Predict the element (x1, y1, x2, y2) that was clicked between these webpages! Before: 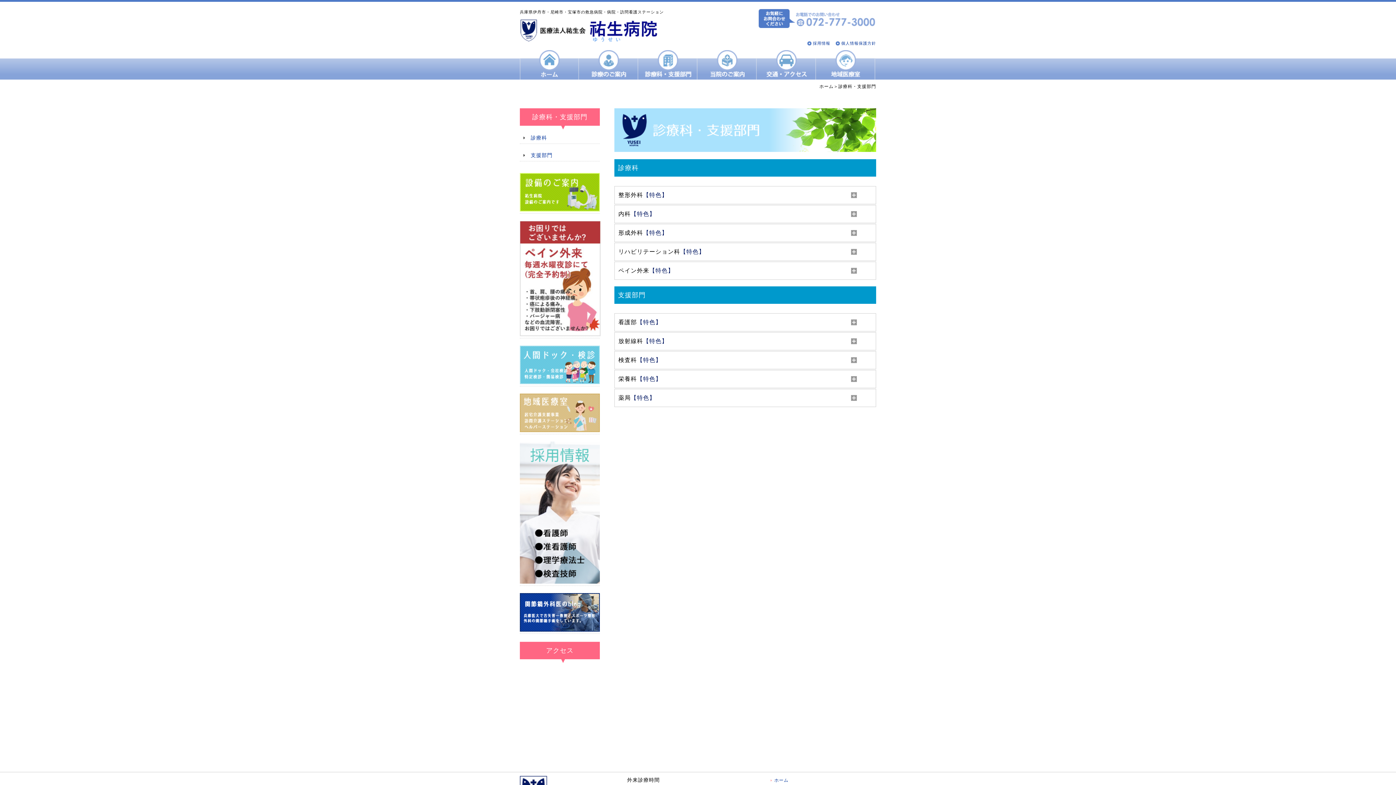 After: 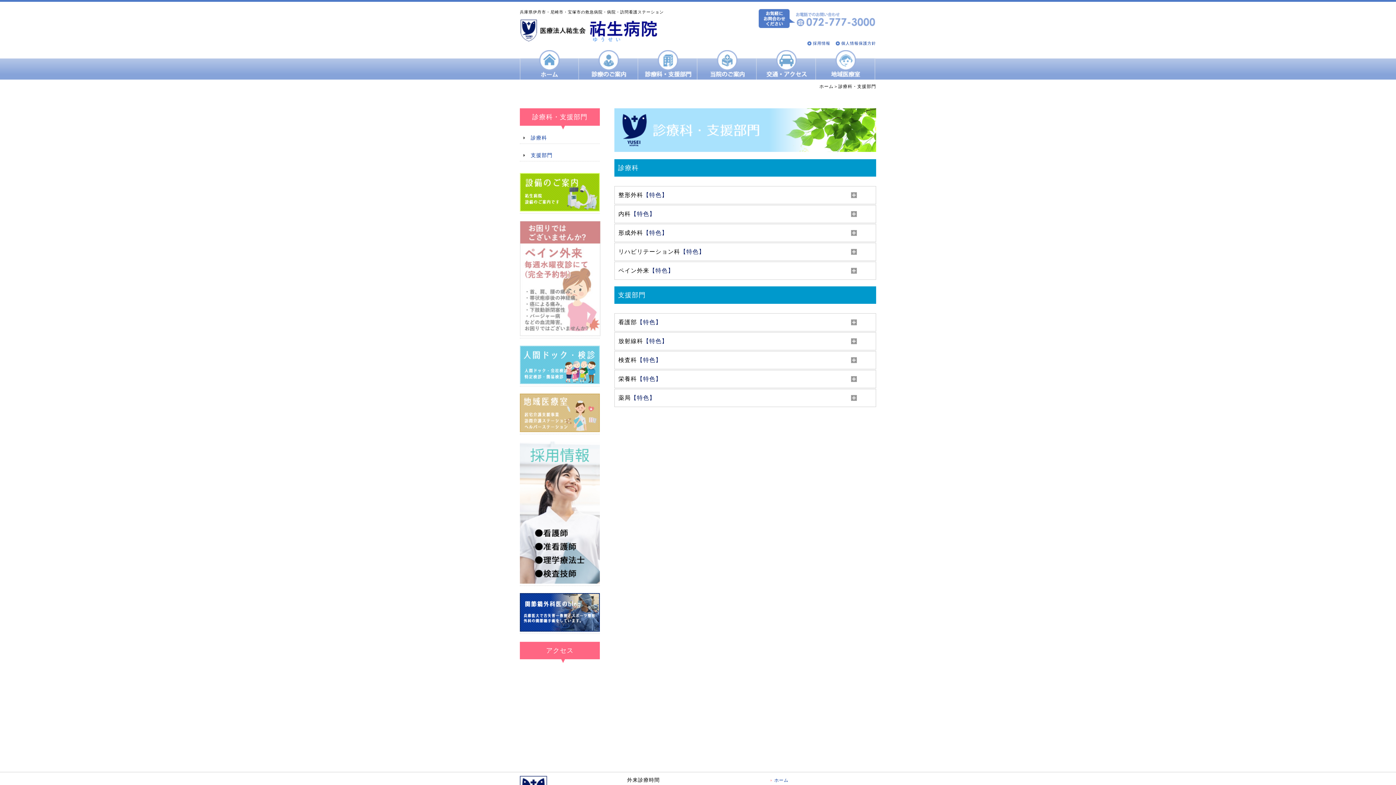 Action: bbox: (520, 221, 600, 338)